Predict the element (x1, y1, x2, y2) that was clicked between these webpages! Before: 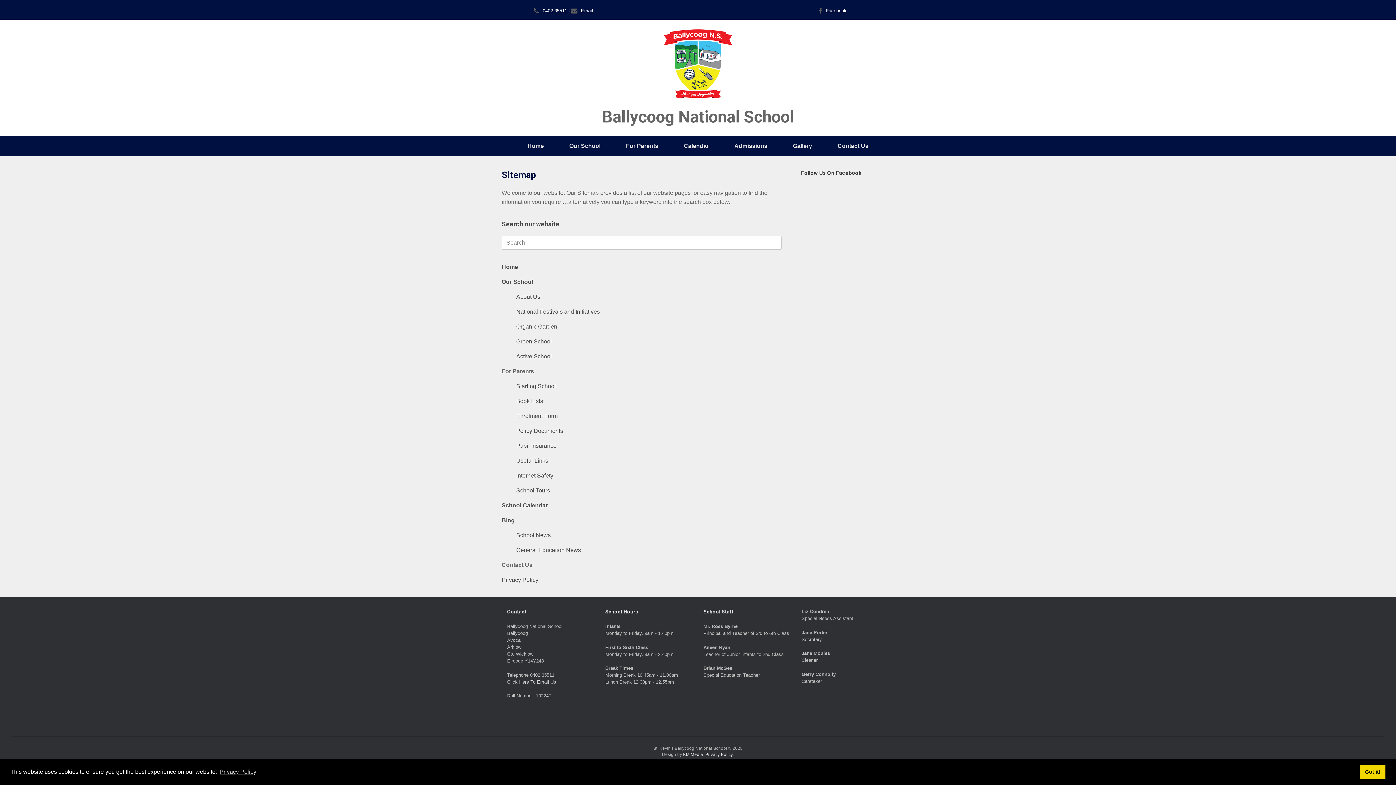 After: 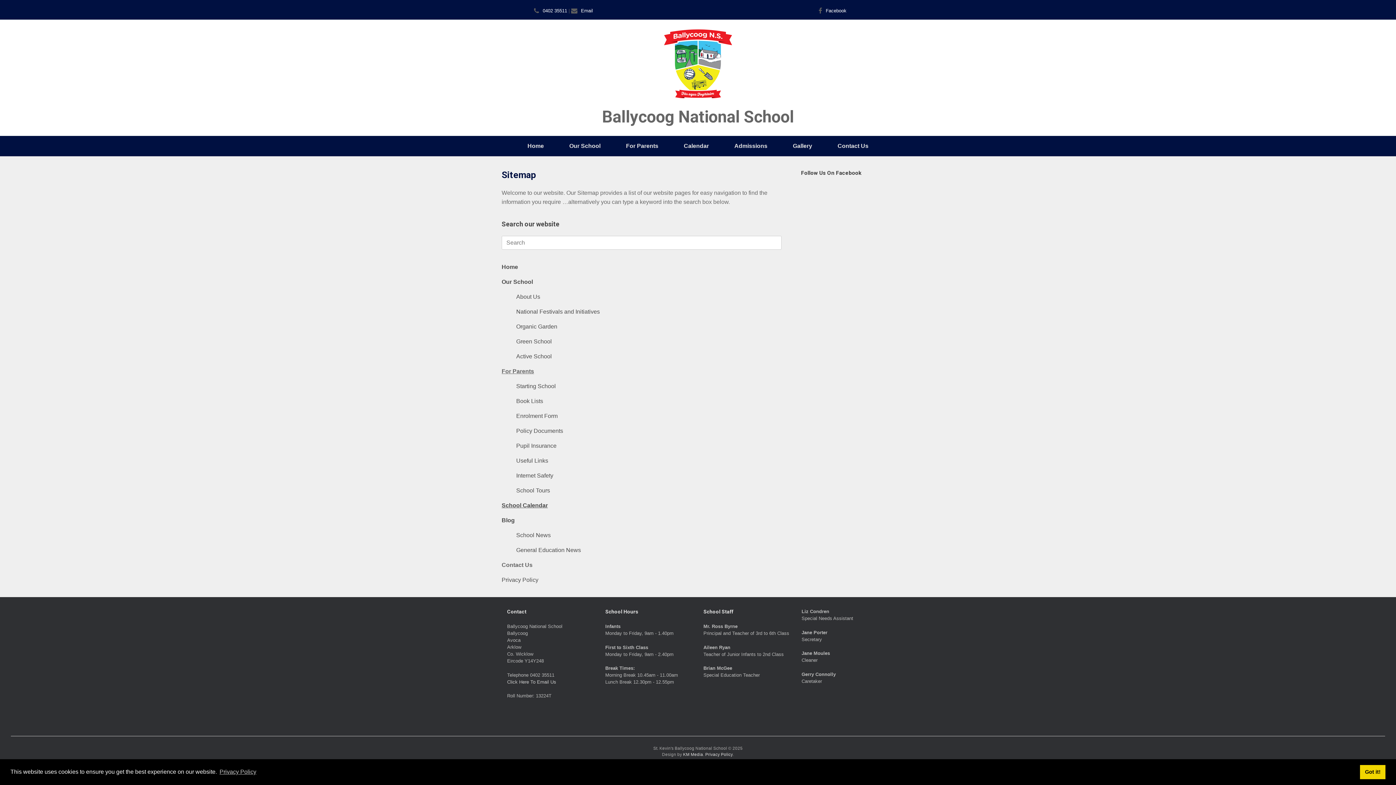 Action: label: School Calendar bbox: (501, 502, 548, 508)